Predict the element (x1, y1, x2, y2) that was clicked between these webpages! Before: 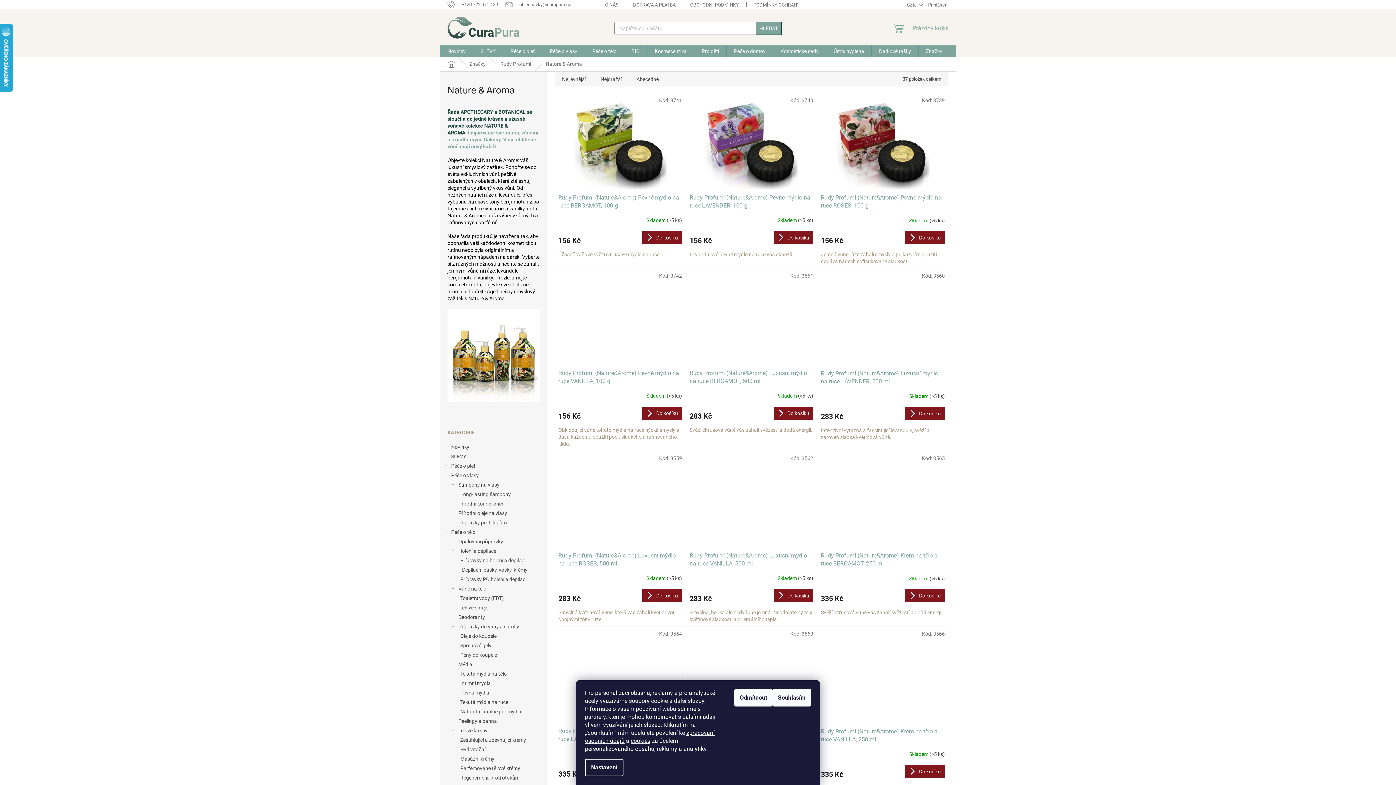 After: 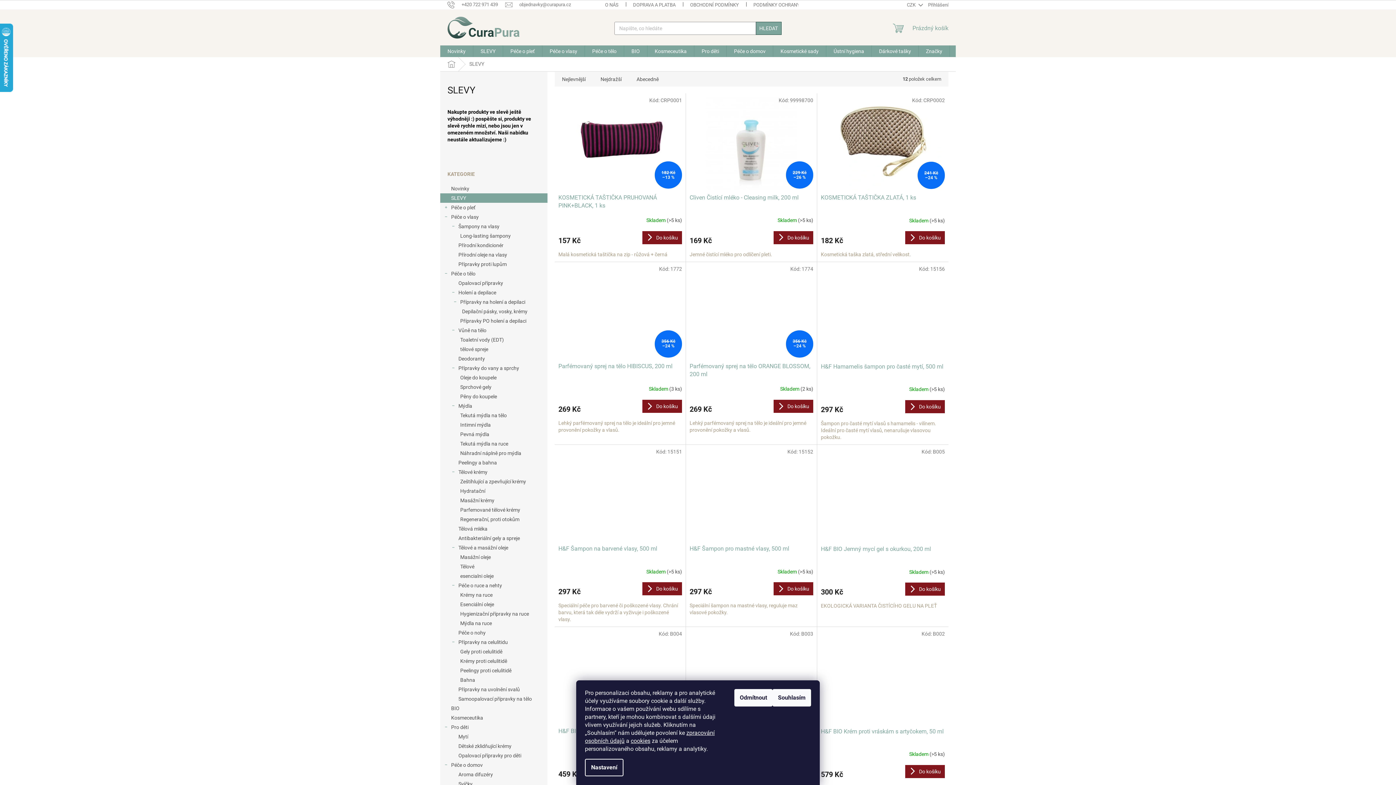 Action: label: SLEVY bbox: (473, 45, 502, 57)